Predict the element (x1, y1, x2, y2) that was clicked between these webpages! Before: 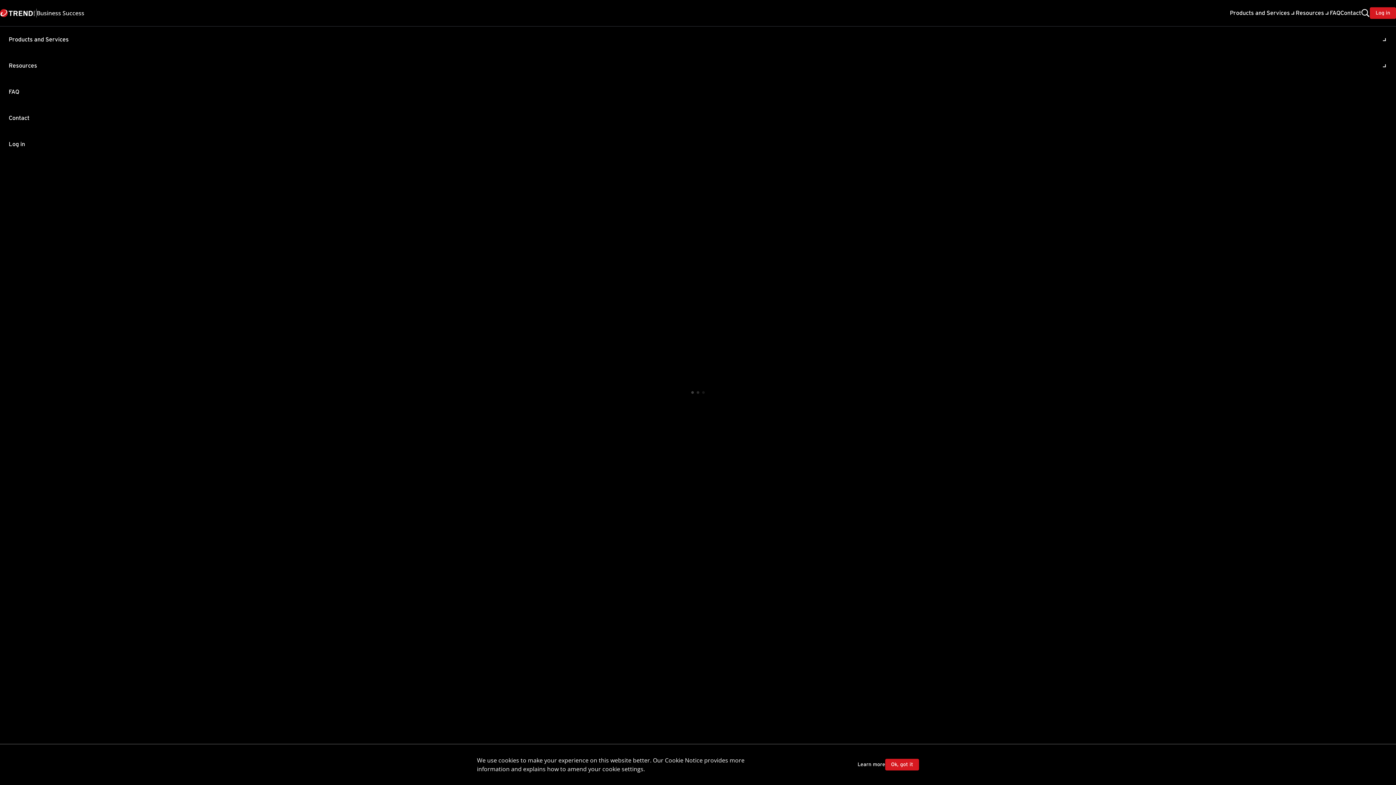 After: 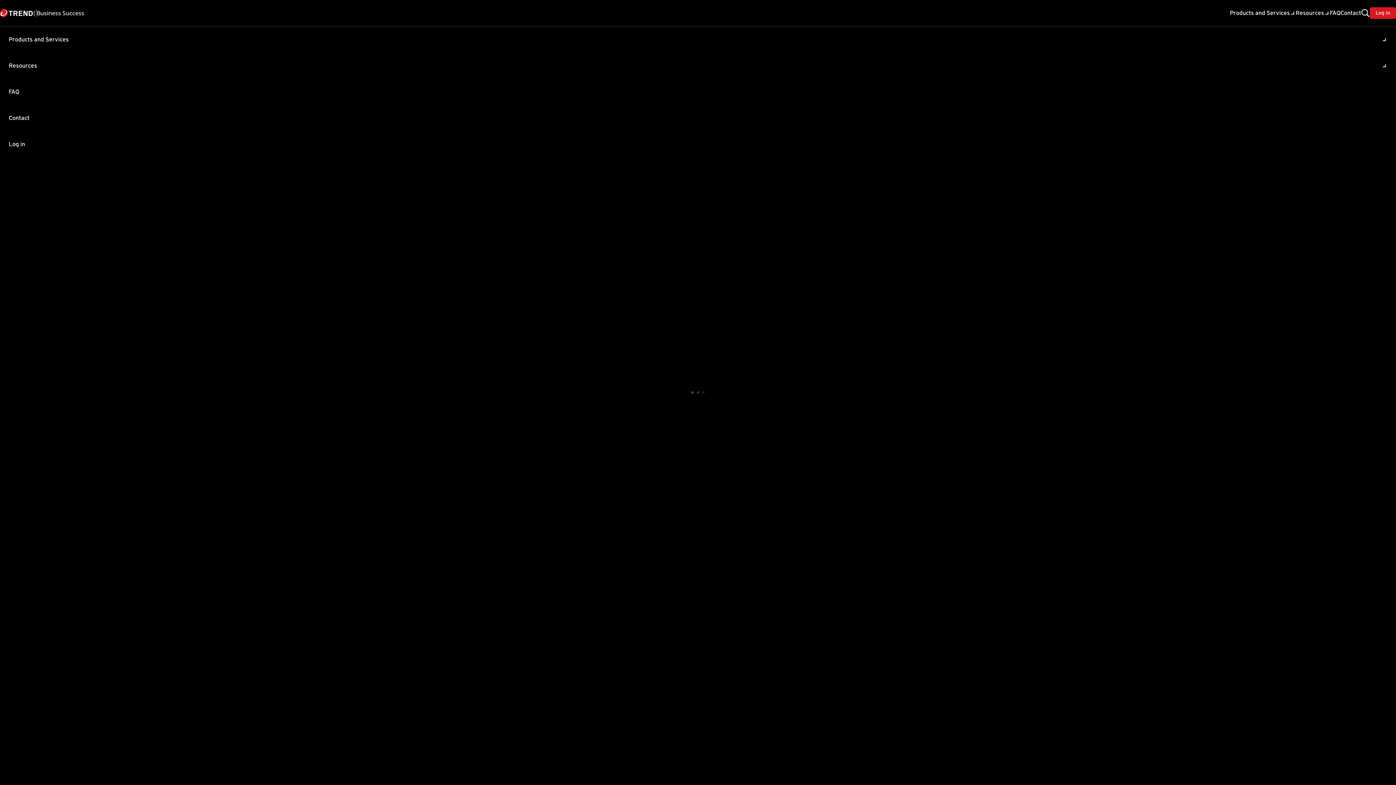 Action: label: Ok, got it bbox: (885, 759, 919, 770)